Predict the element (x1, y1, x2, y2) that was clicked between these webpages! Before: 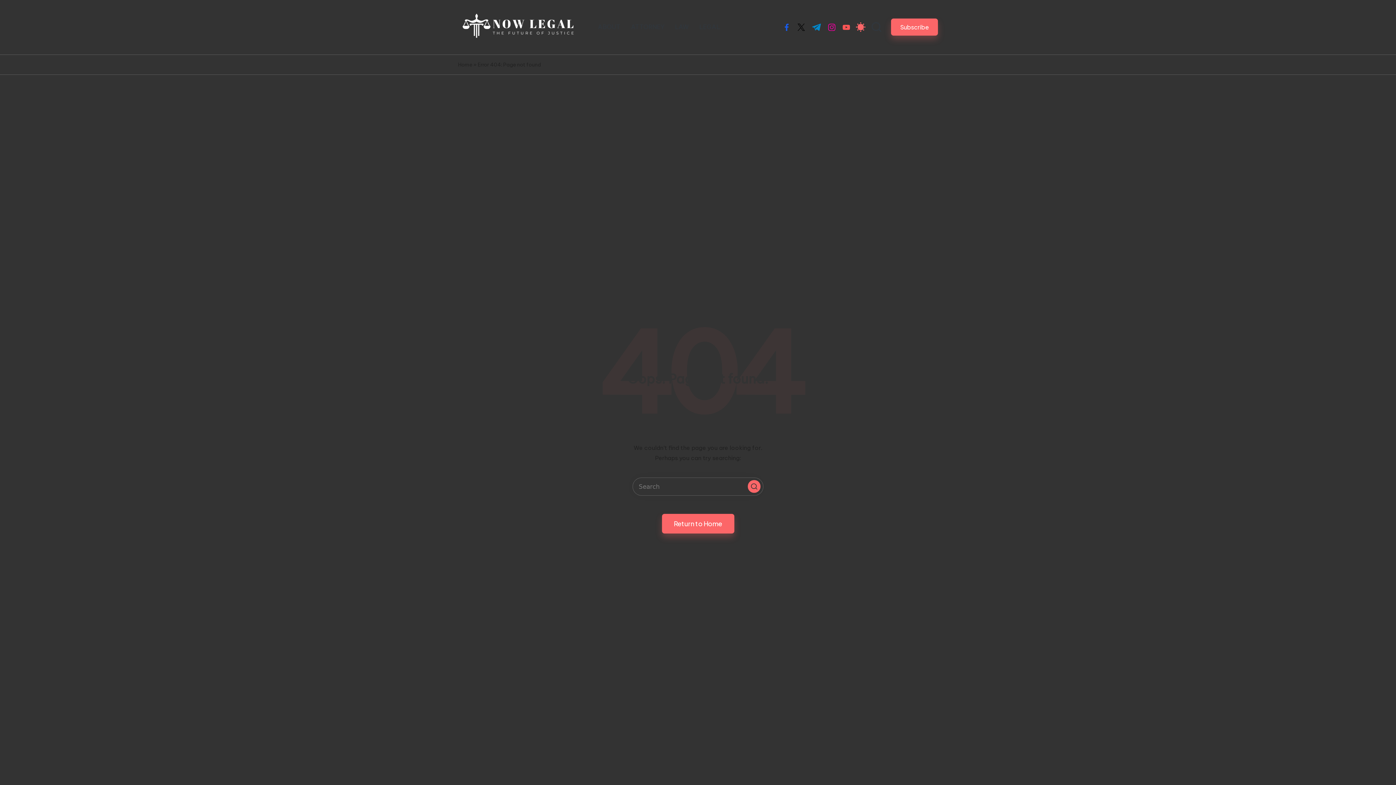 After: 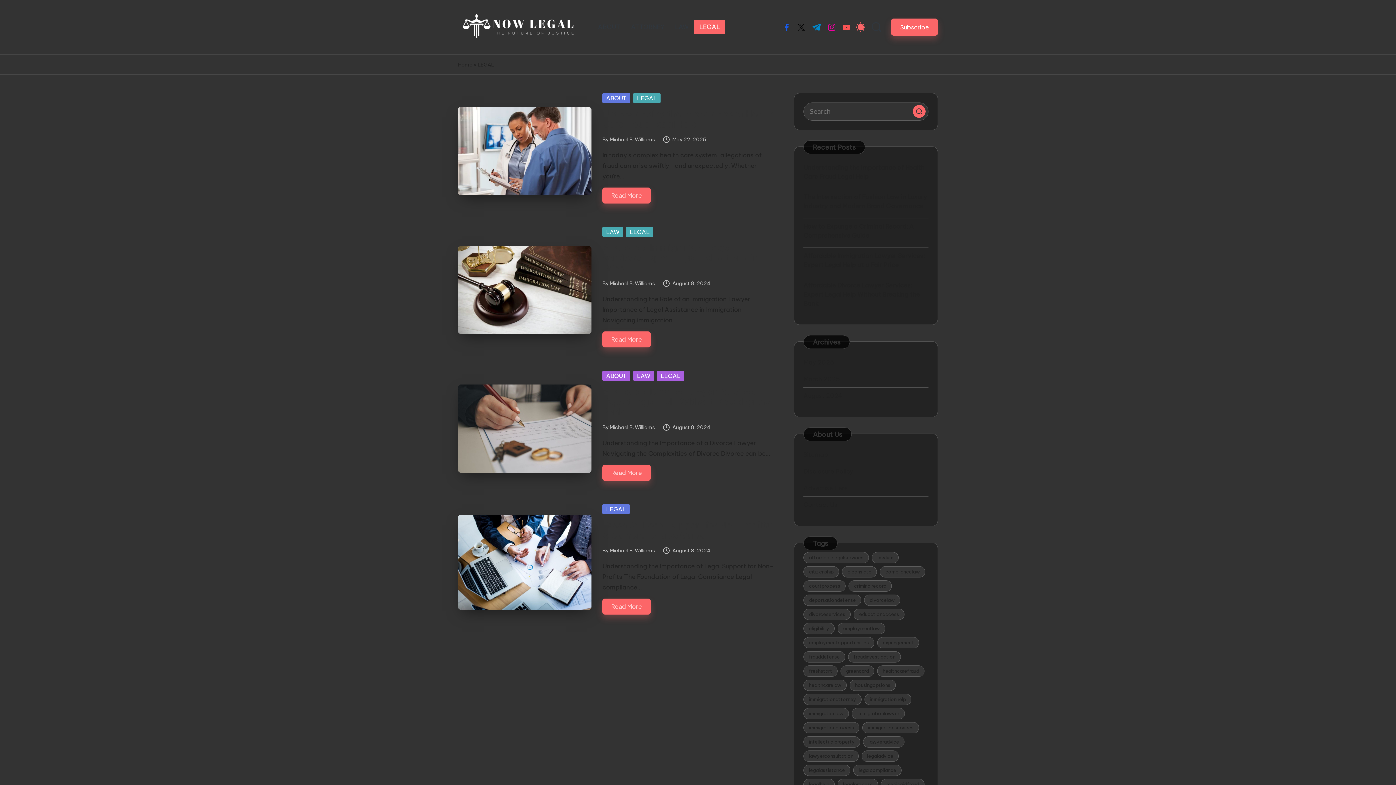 Action: bbox: (694, 20, 725, 33) label: LEGAL